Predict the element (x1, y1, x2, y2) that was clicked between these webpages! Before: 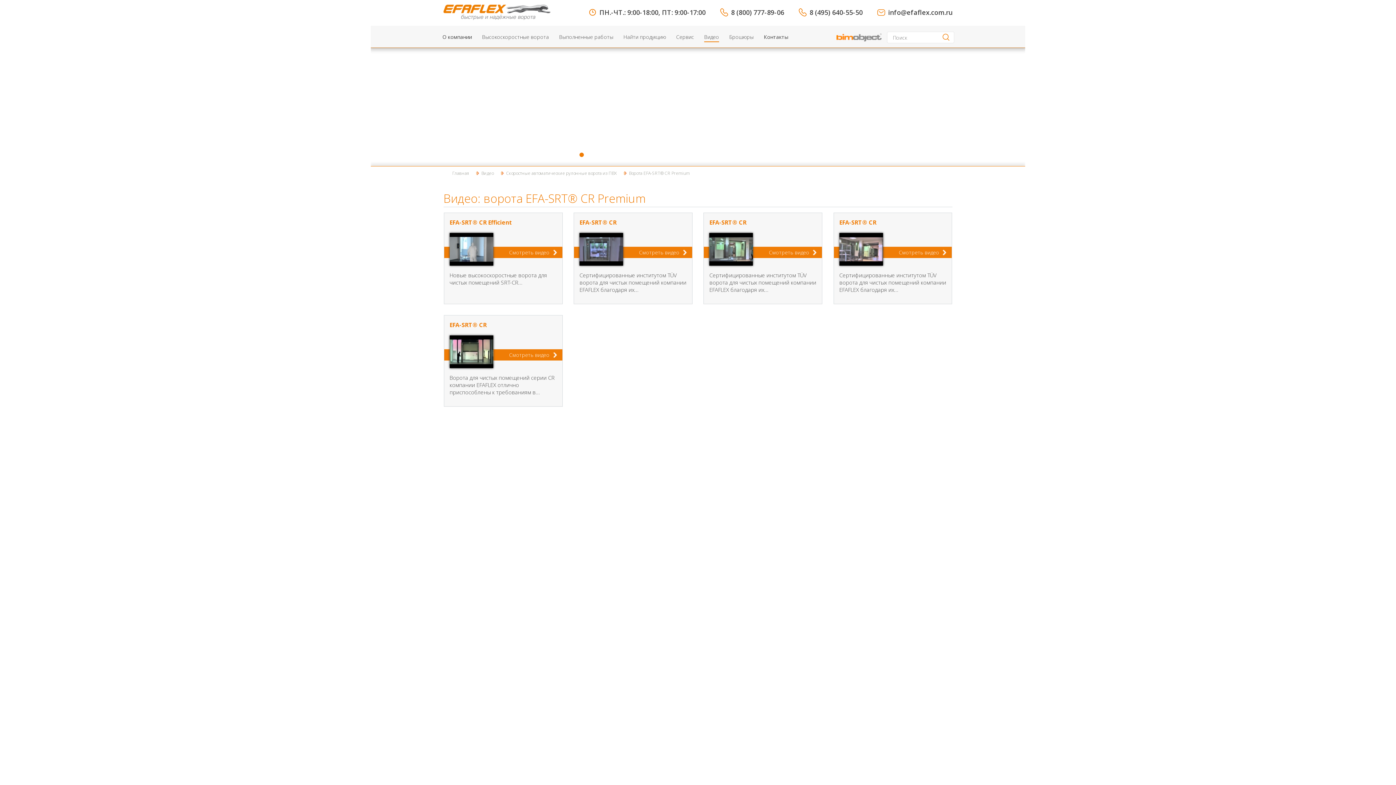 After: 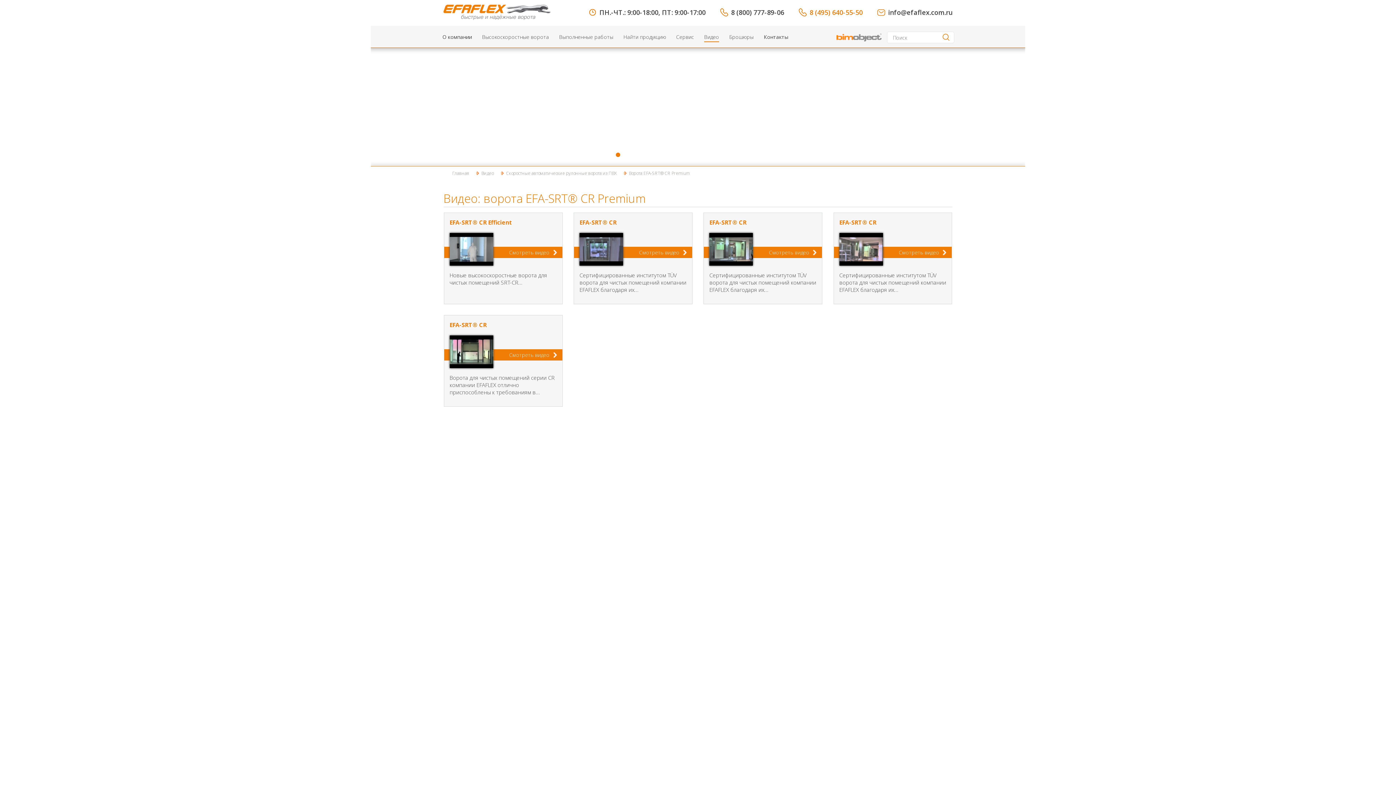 Action: bbox: (798, 8, 862, 16) label: 8 (495) 640-55-50